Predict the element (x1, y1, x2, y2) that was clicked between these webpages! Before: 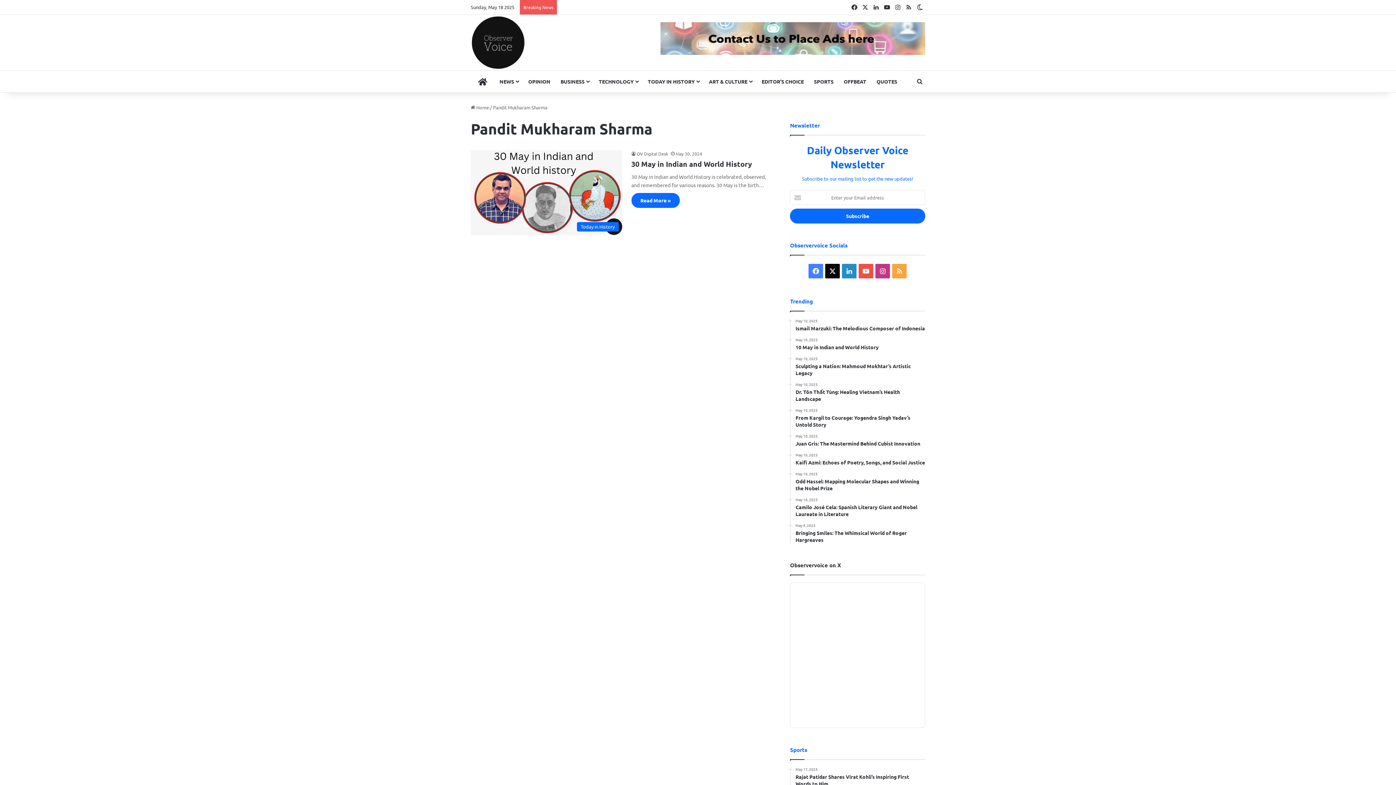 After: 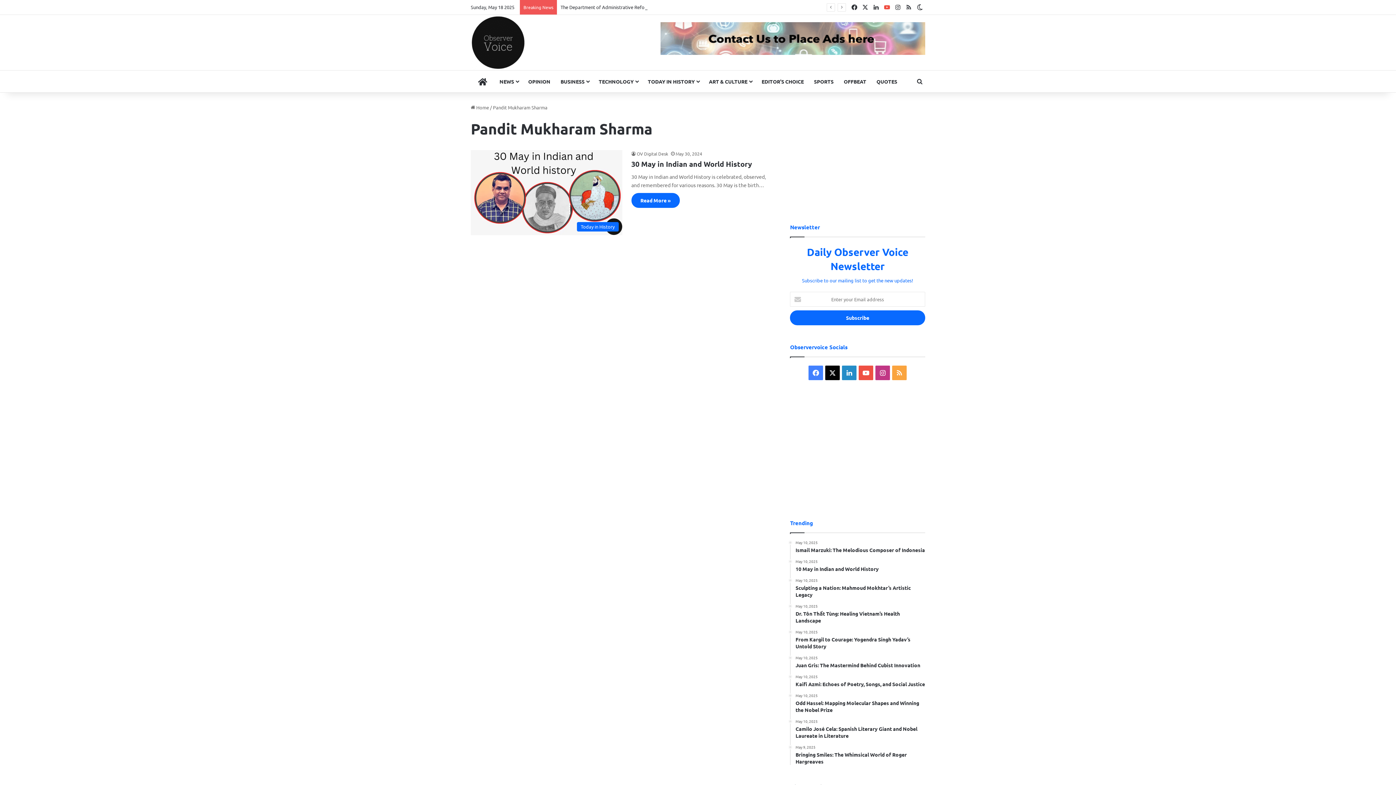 Action: bbox: (881, 0, 892, 14) label: YouTube